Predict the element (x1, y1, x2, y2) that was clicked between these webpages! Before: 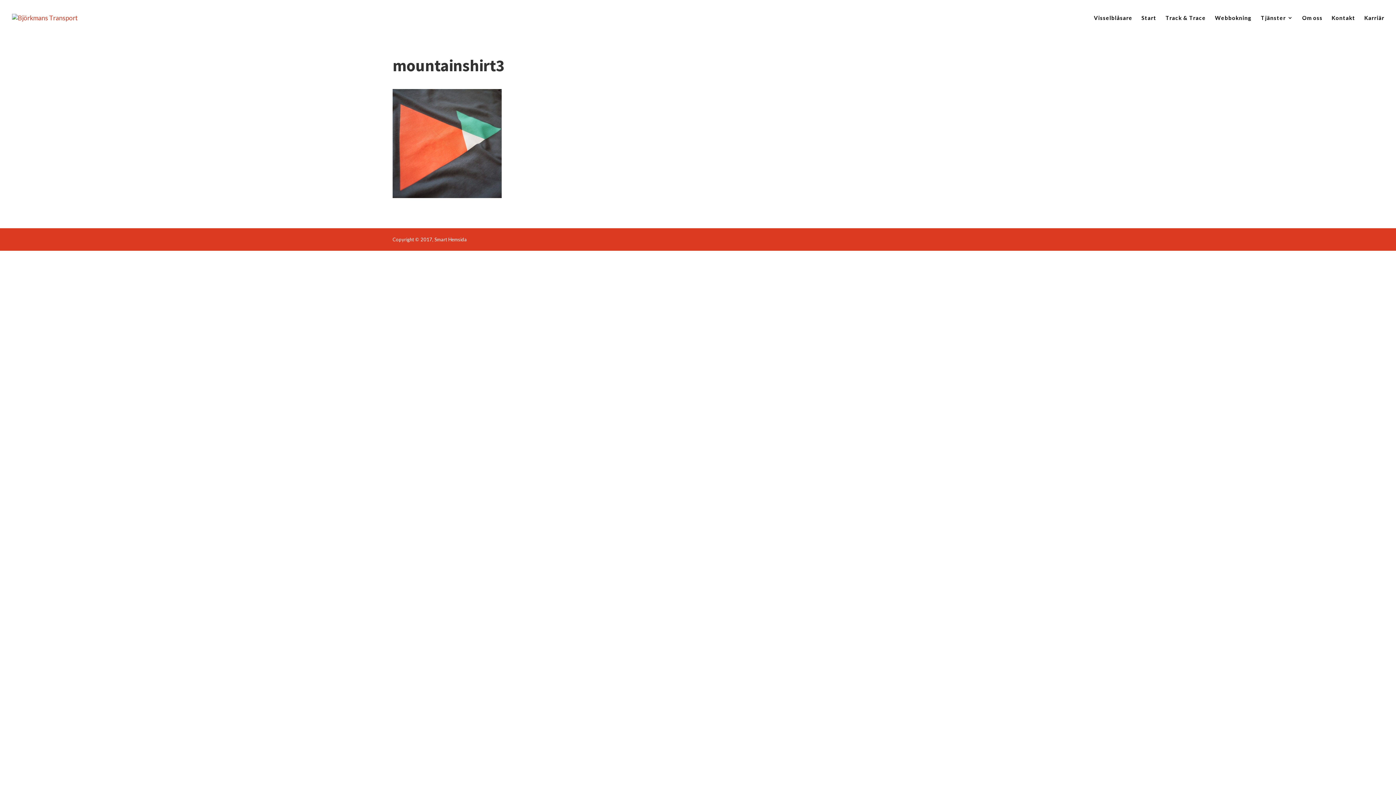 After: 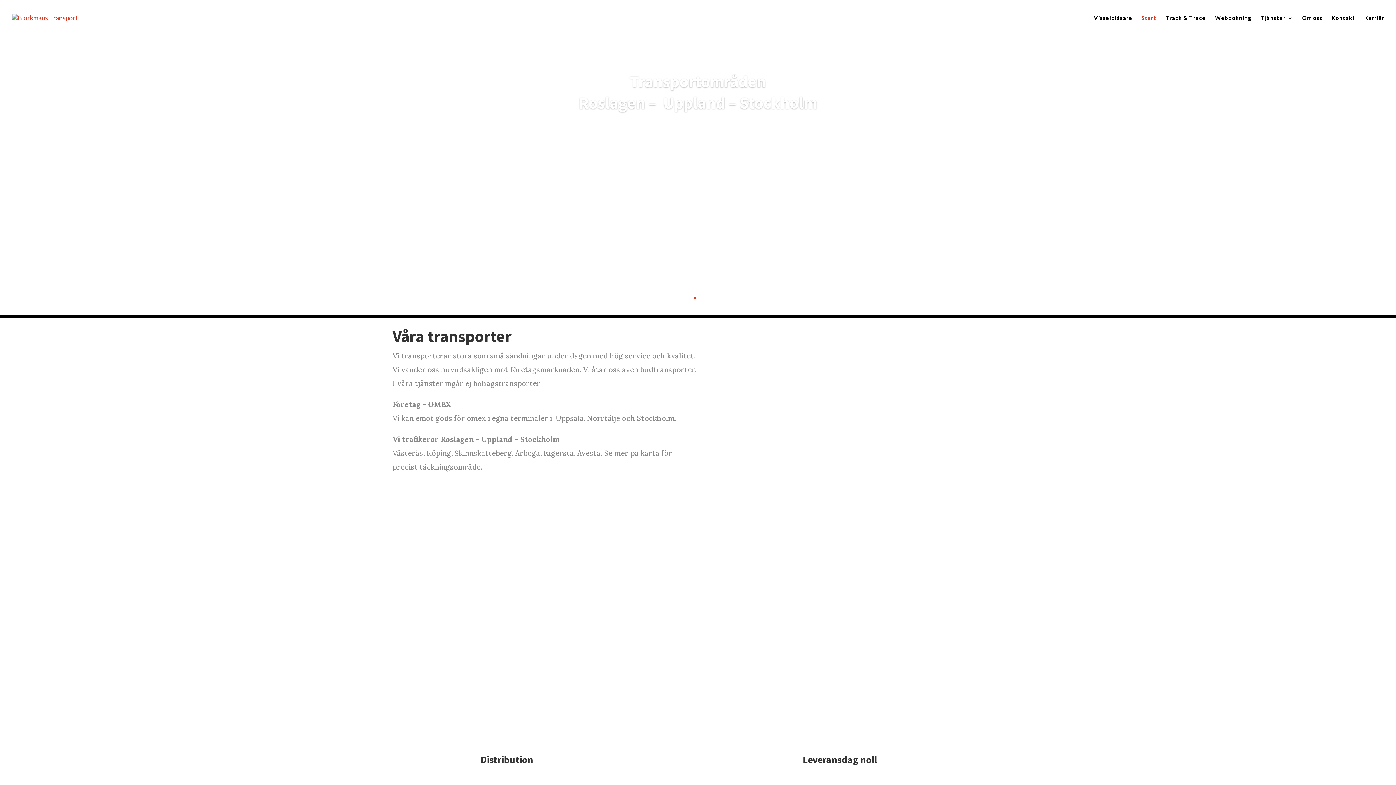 Action: bbox: (12, 12, 77, 20)